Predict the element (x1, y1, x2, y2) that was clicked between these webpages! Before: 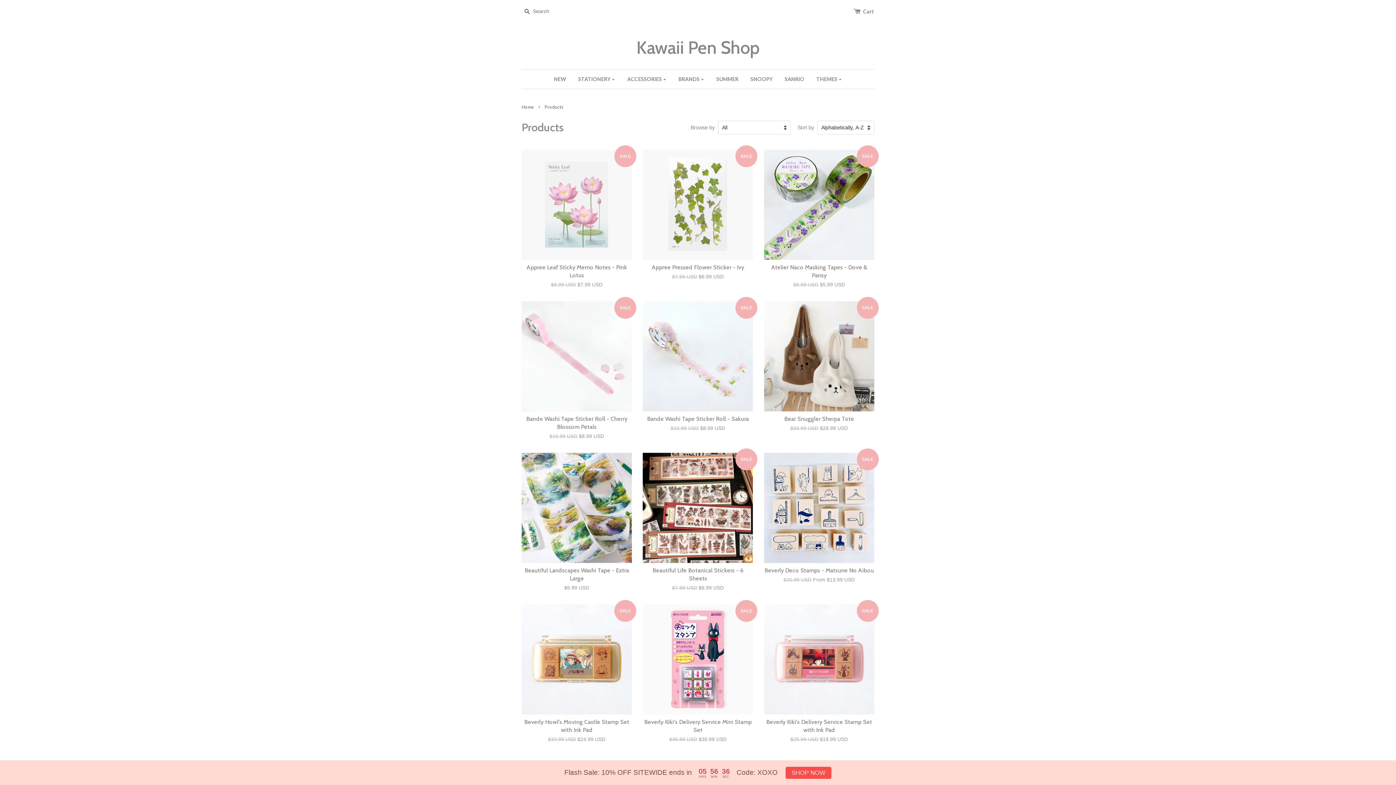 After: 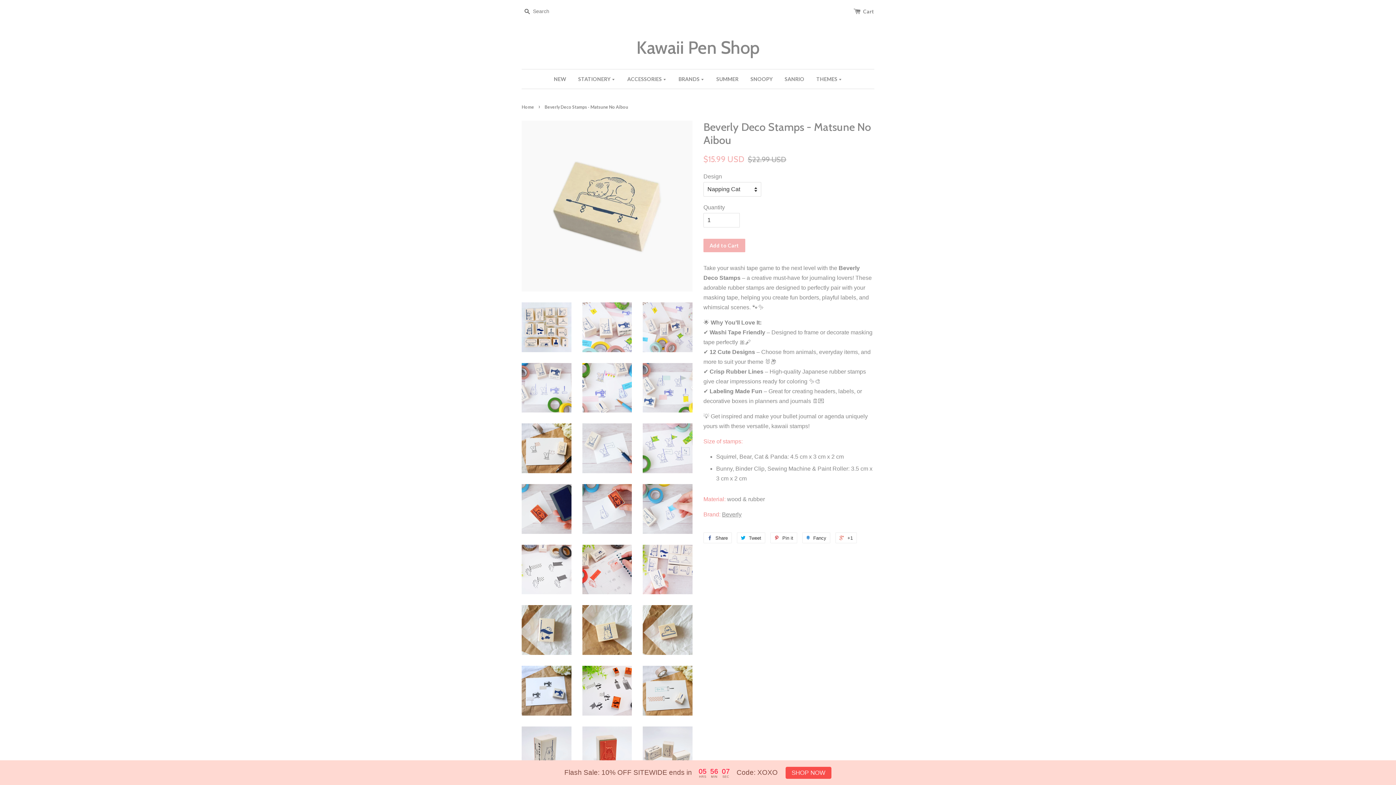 Action: bbox: (764, 453, 874, 596) label: SALE

Beverly Deco Stamps - Matsune No Aibou

$20.99 USD From $13.99 USD